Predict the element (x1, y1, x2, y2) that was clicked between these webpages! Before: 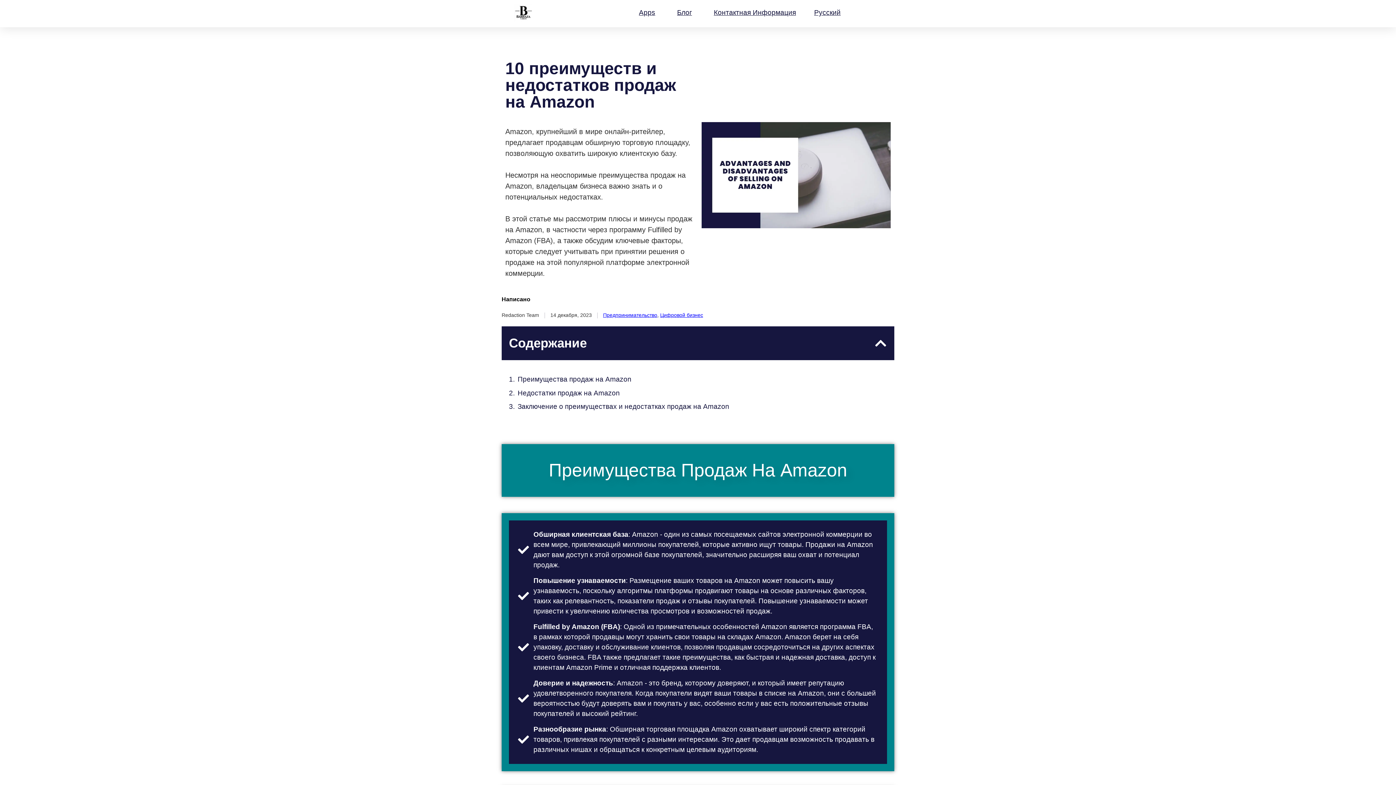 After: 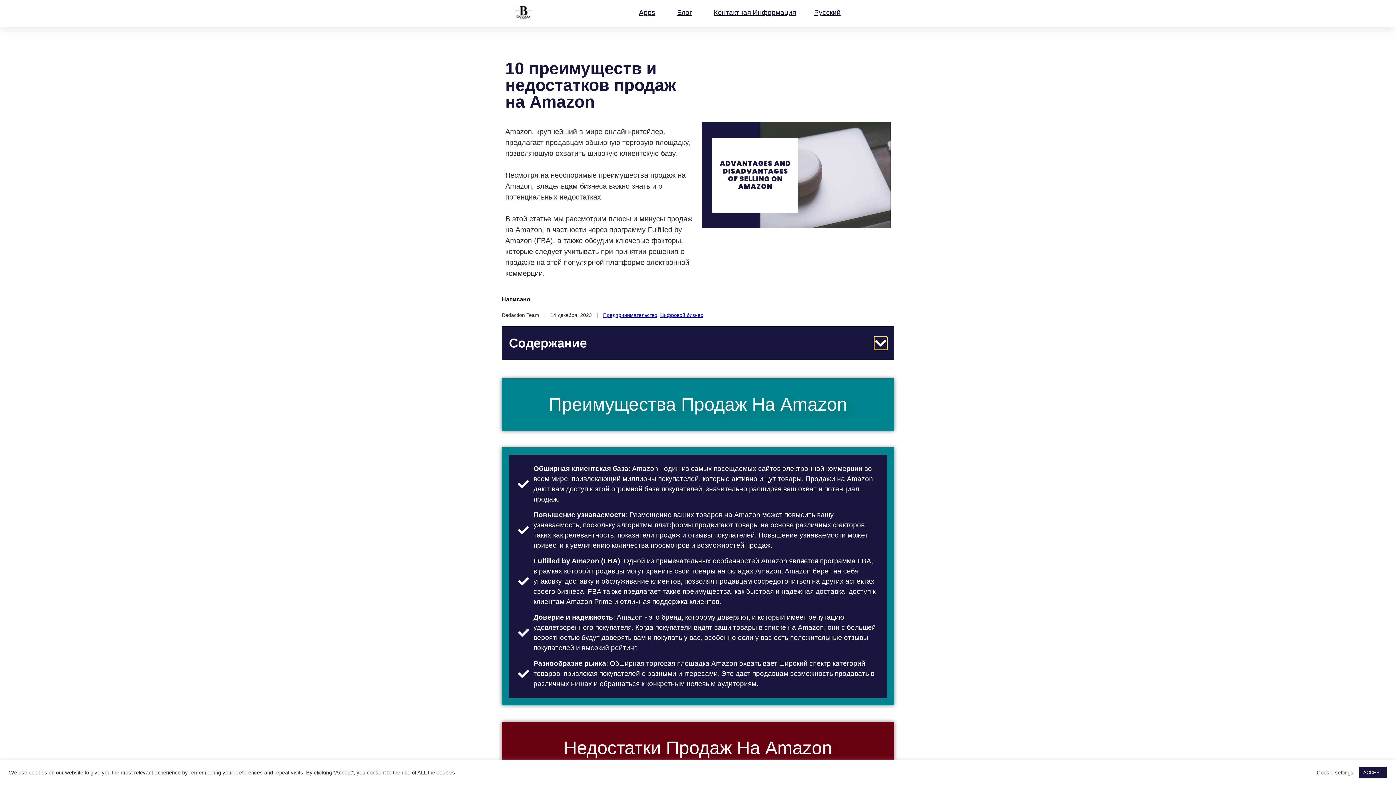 Action: label: Close table of contents bbox: (874, 336, 887, 349)